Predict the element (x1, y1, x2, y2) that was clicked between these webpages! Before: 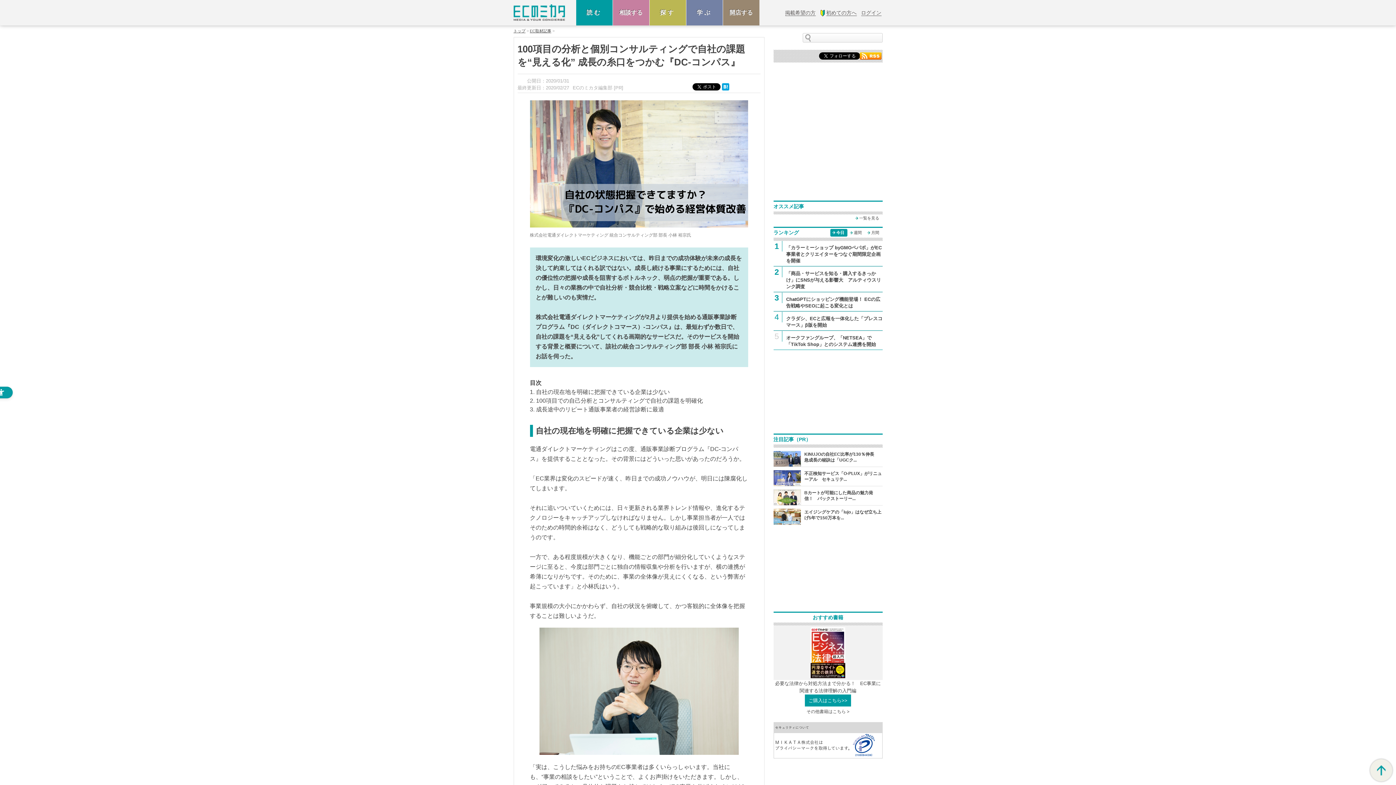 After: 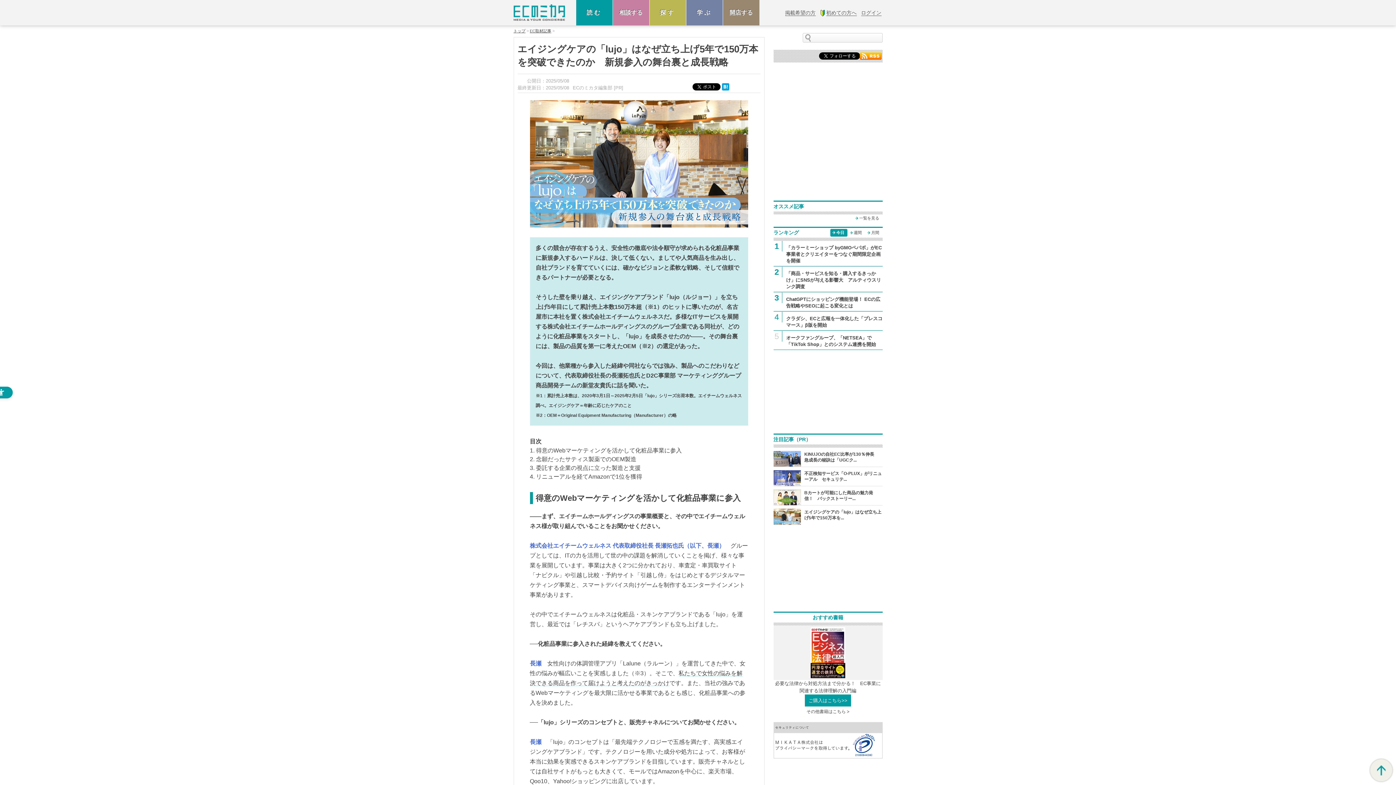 Action: bbox: (773, 505, 882, 521) label: エイジングケアの「lujo」はなぜ立ち上げ5年で150万本を...